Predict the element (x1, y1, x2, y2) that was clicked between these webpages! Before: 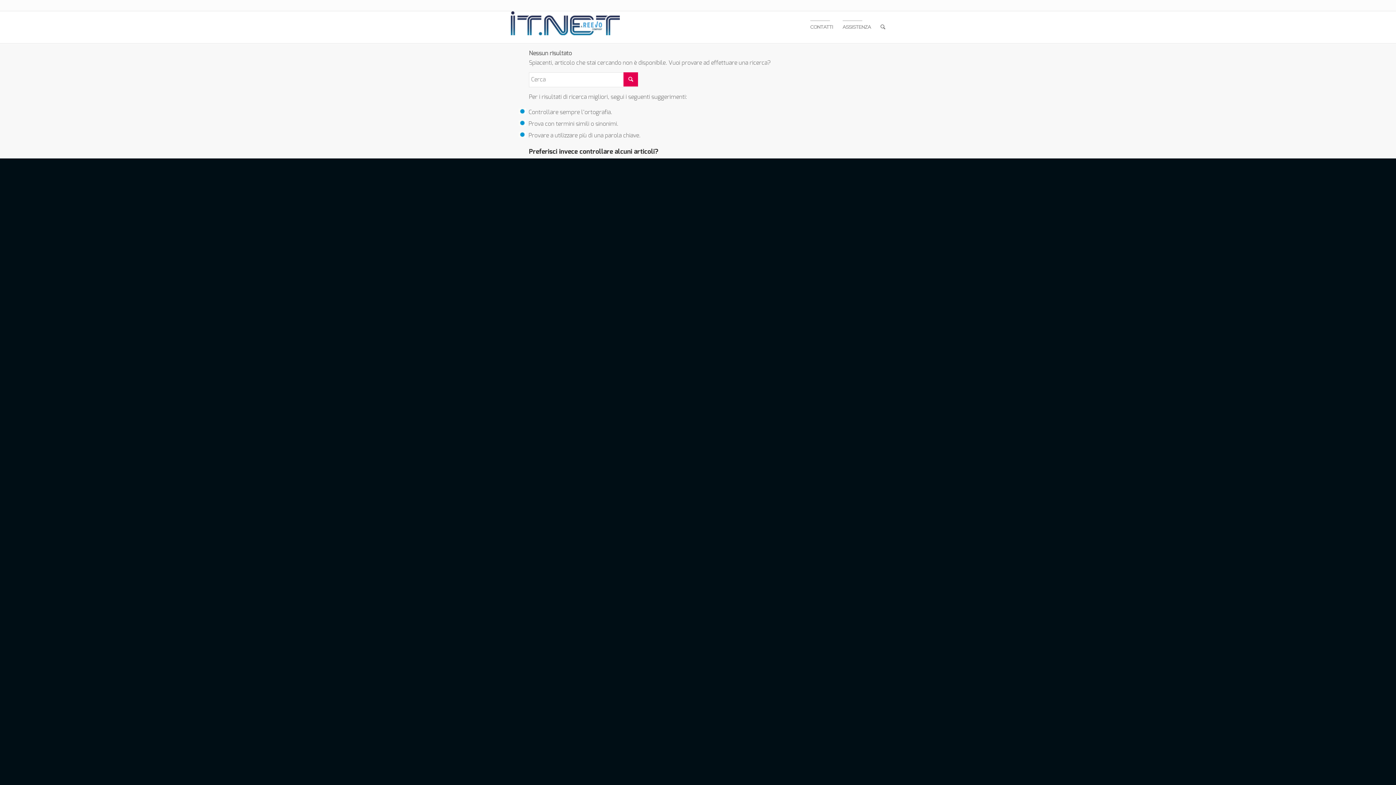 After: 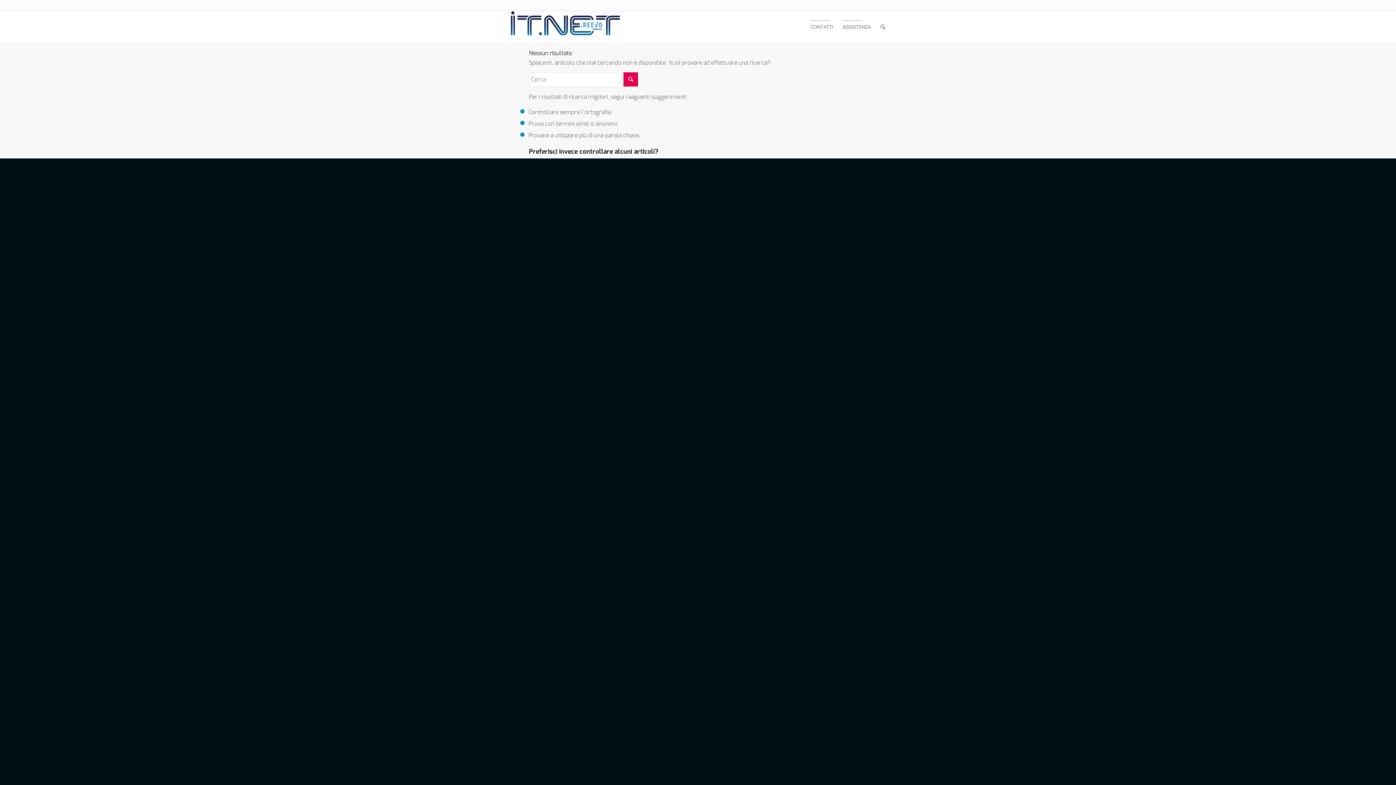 Action: bbox: (510, 11, 620, 43)